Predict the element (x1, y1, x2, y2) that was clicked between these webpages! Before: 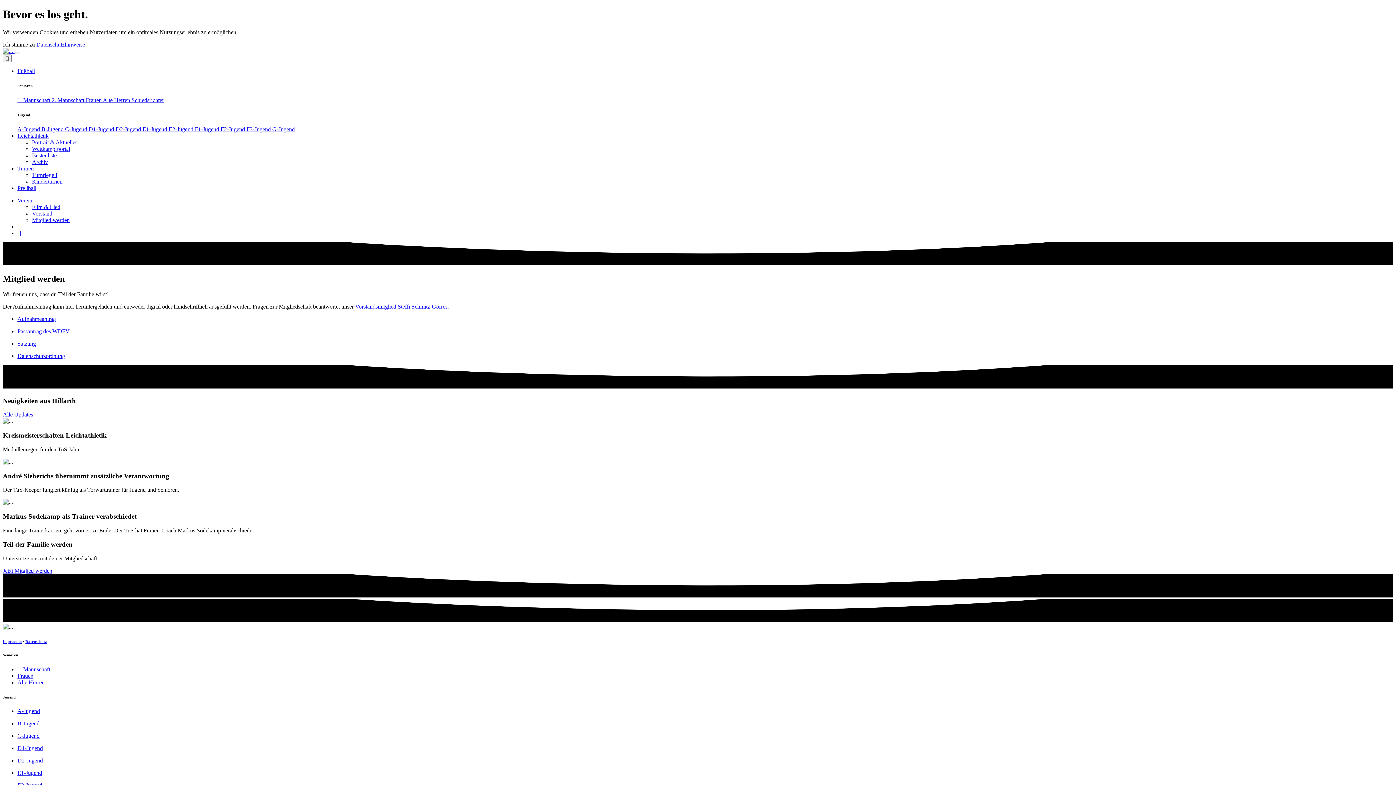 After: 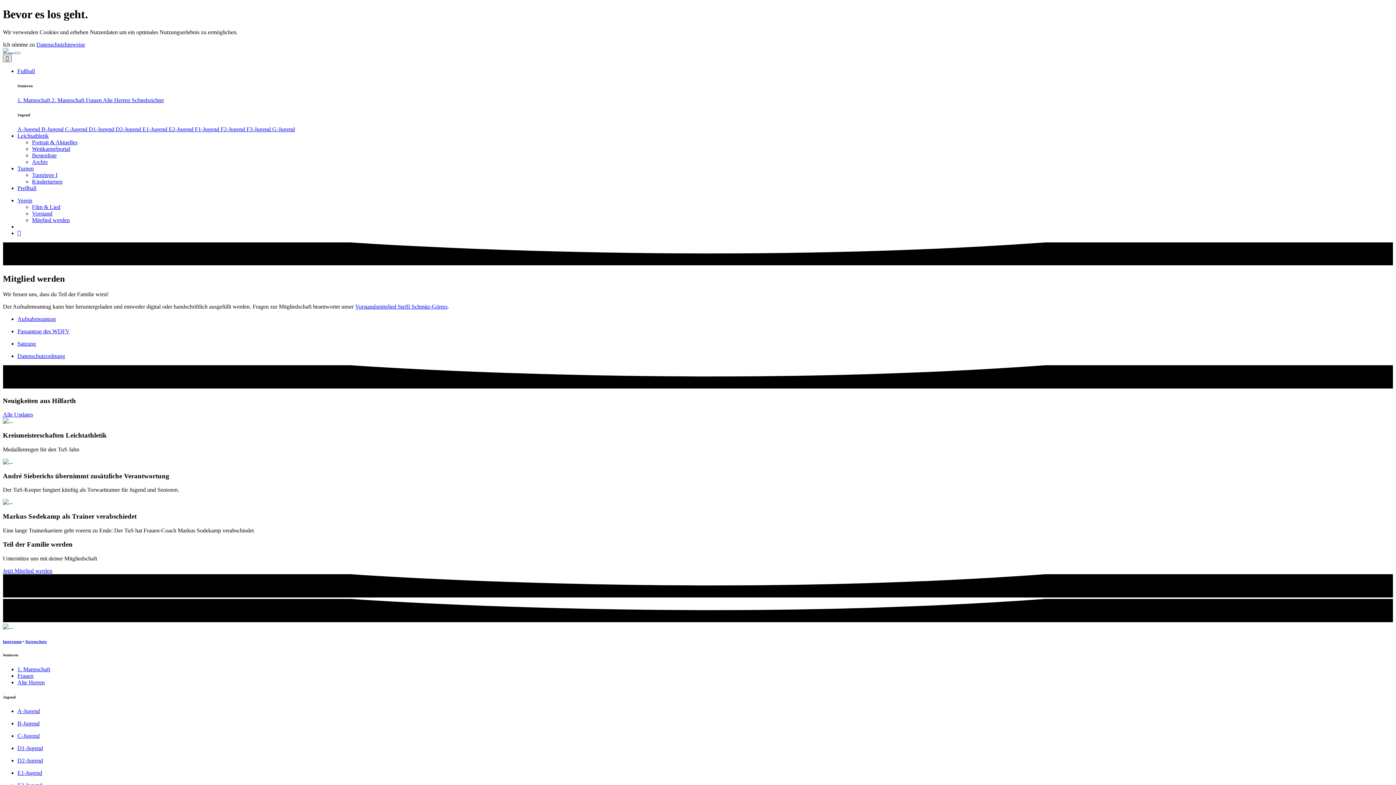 Action: bbox: (2, 54, 11, 62) label: Toggle navigation